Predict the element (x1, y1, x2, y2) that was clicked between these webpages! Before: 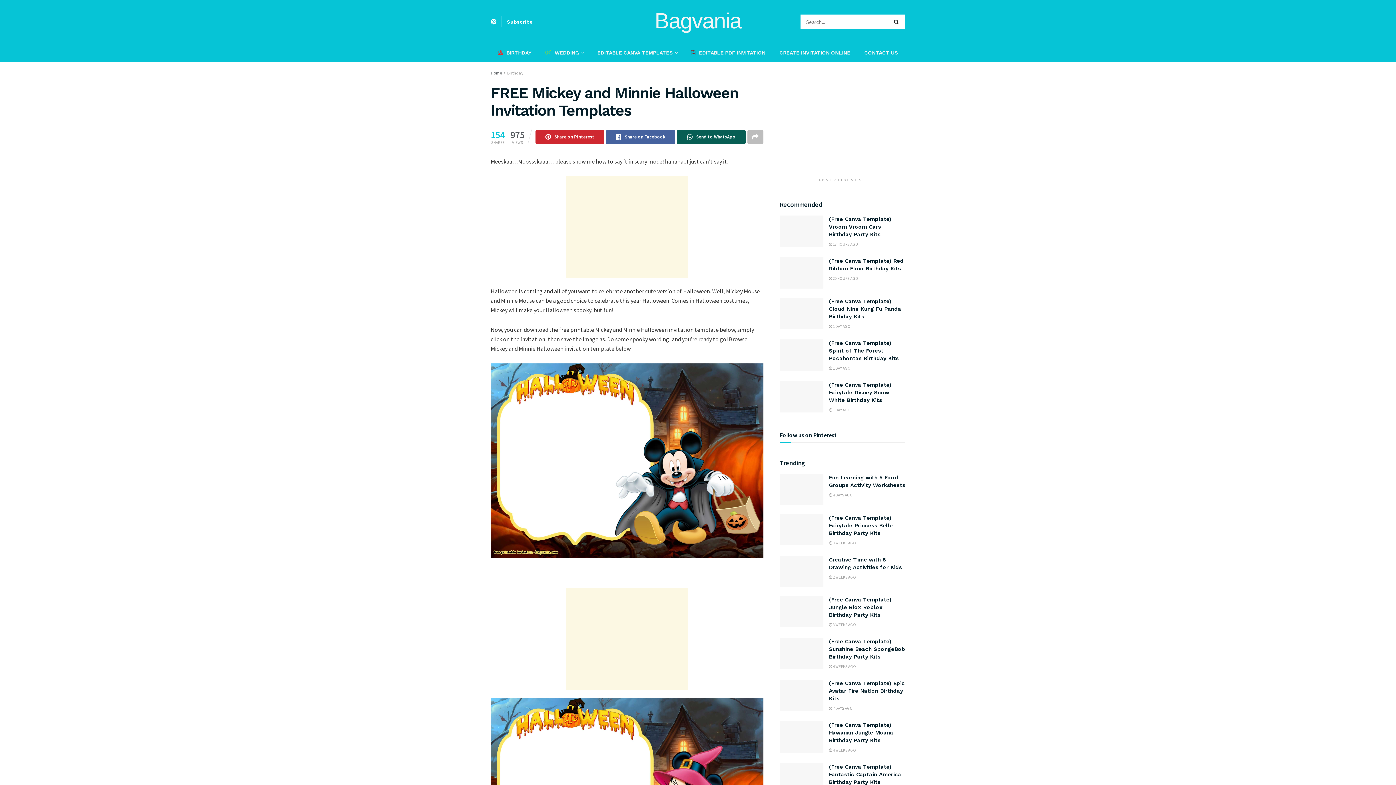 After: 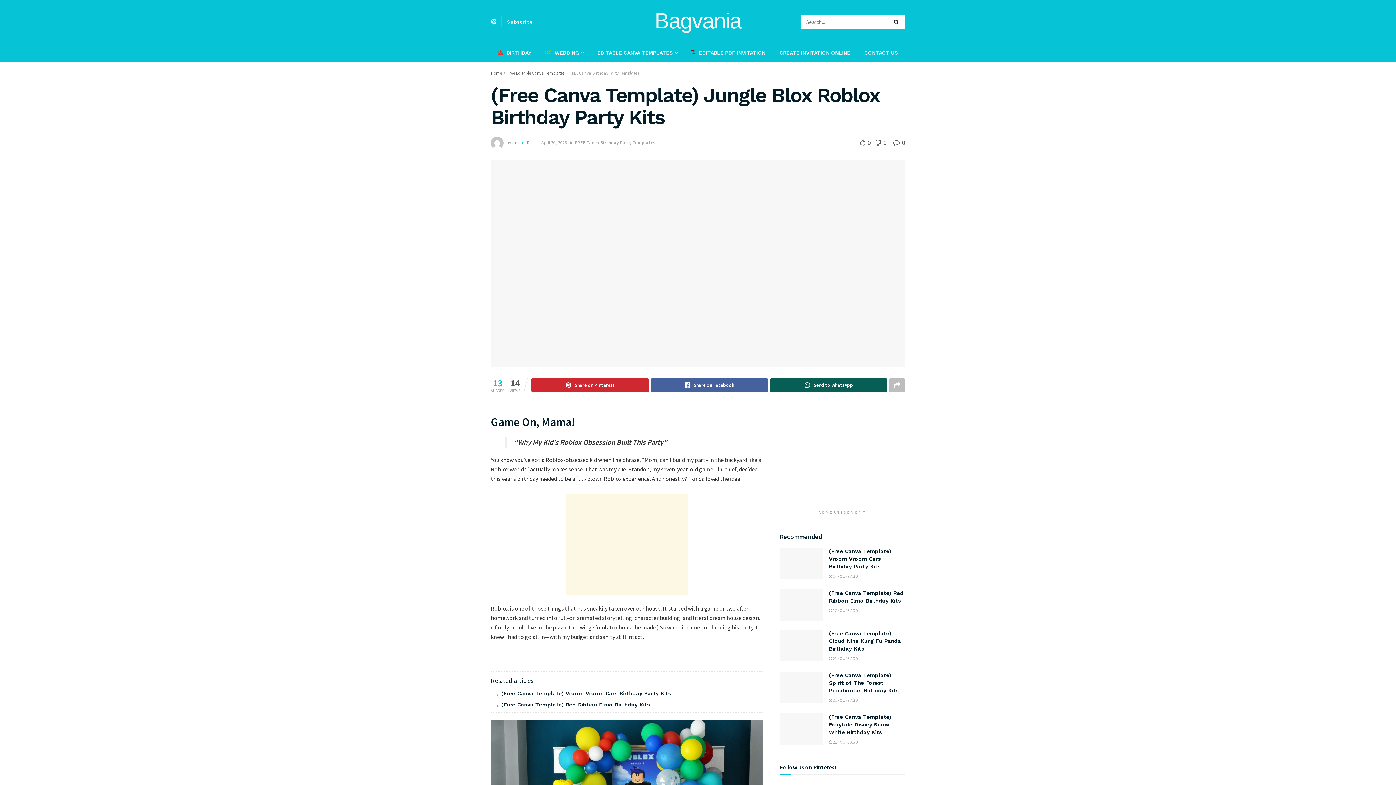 Action: label: (Free Canva Template) Jungle Blox Roblox Birthday Party Kits bbox: (829, 596, 891, 618)